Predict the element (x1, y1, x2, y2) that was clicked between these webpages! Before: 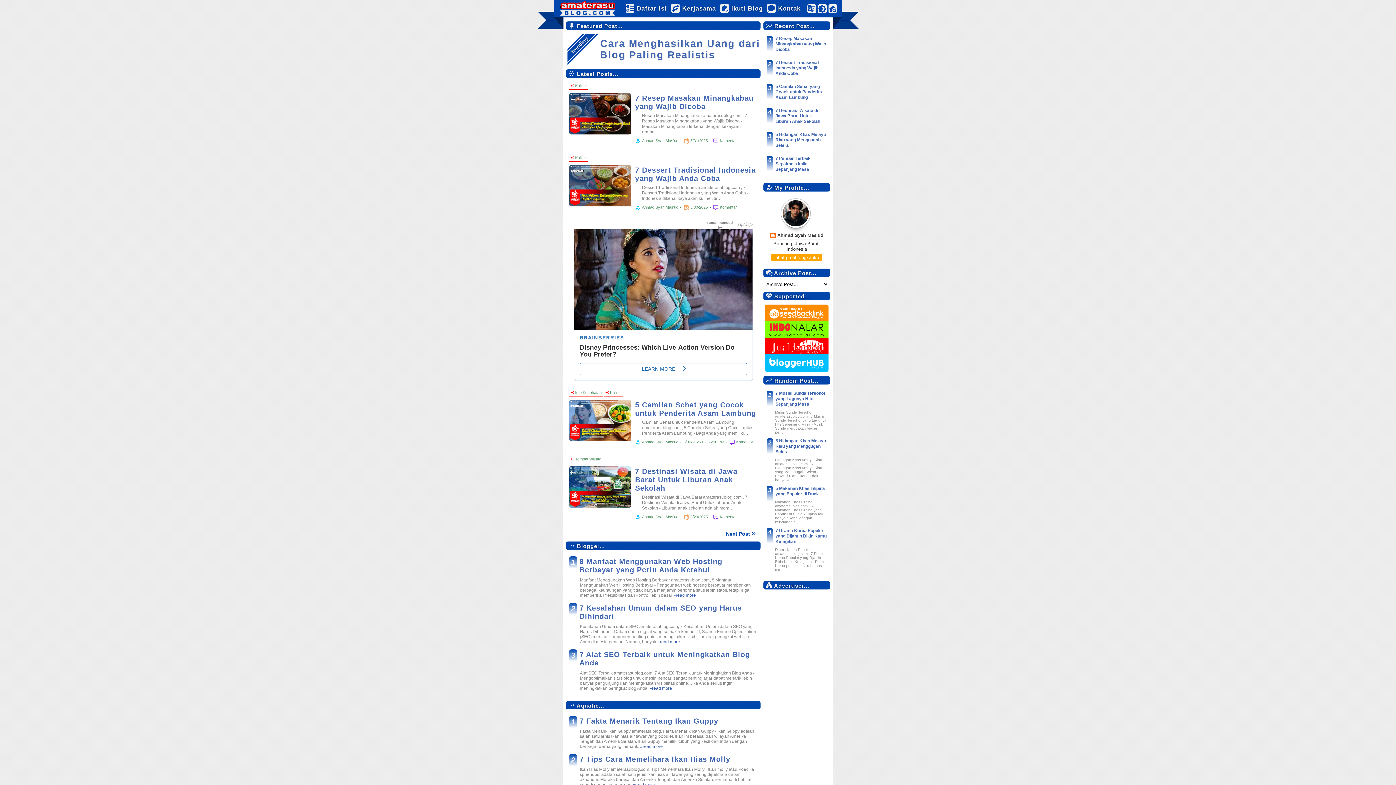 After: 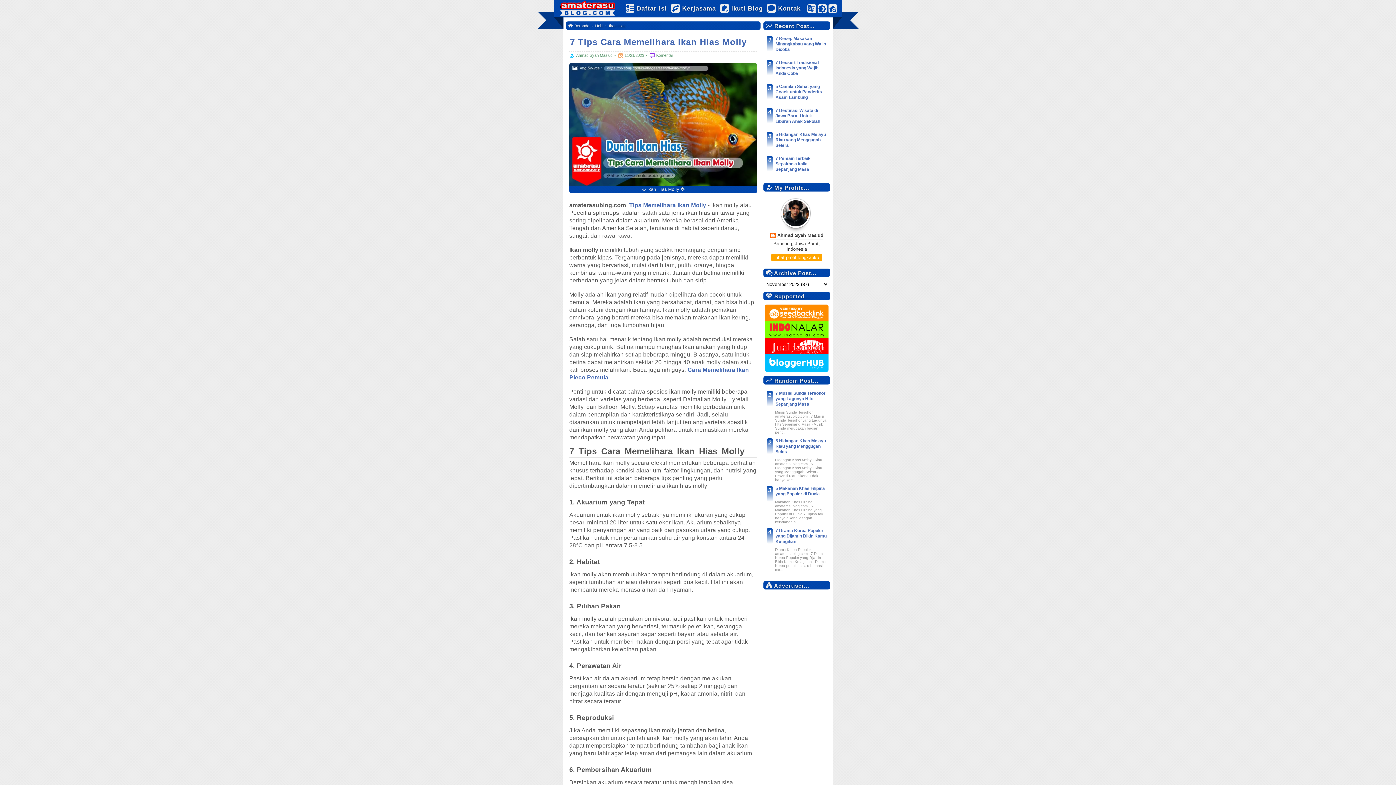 Action: label: 7 Tips Cara Memelihara Ikan Hias Molly bbox: (579, 657, 730, 665)